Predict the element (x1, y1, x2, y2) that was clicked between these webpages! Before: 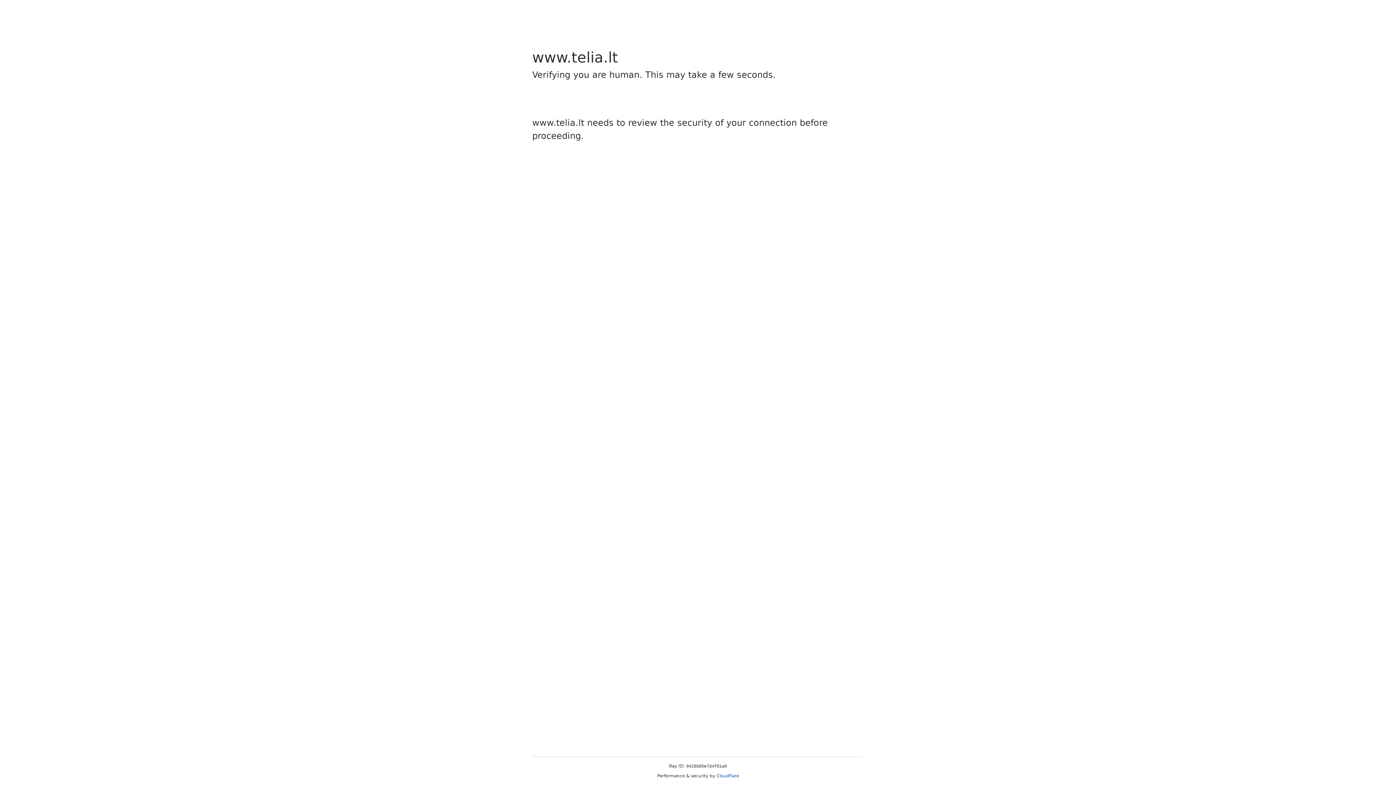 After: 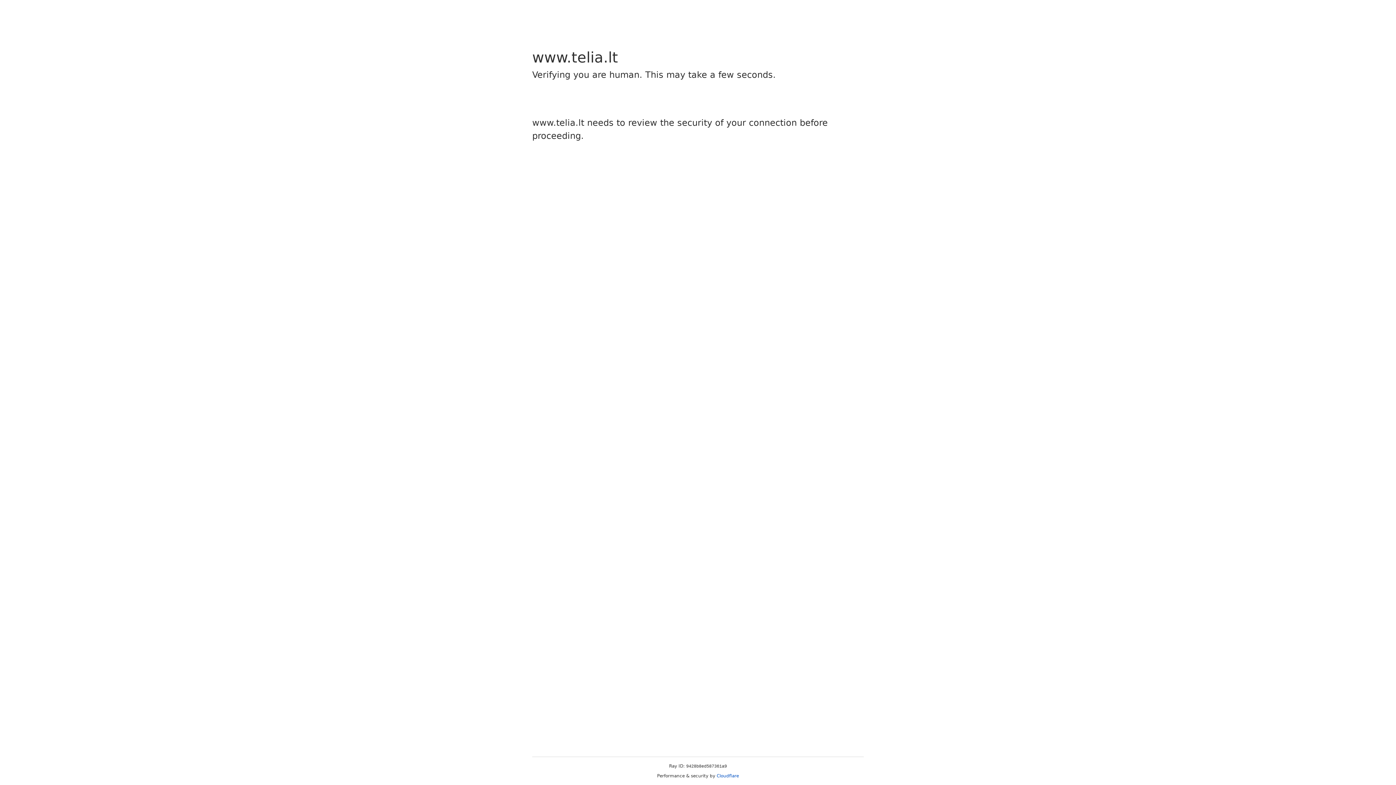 Action: label: Cloudflare bbox: (716, 773, 739, 778)